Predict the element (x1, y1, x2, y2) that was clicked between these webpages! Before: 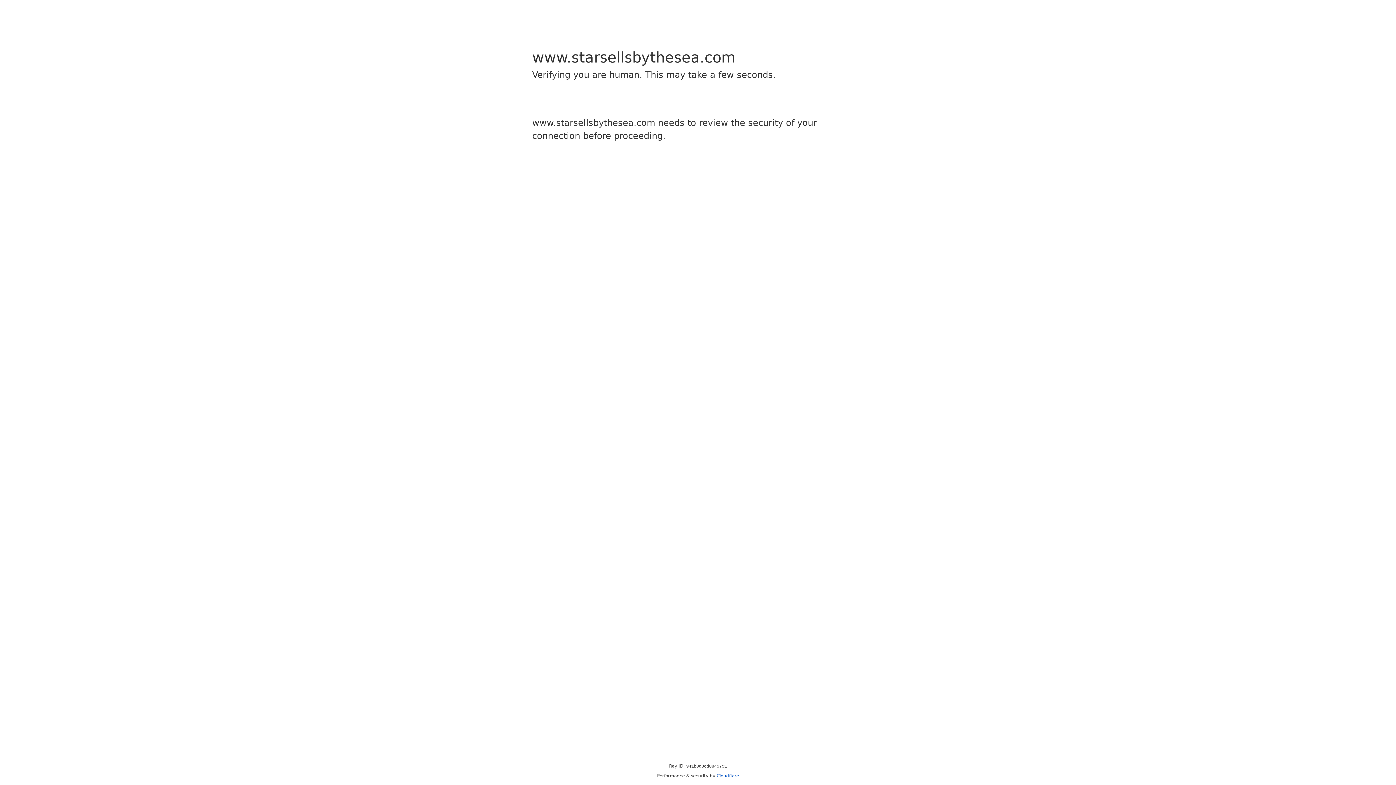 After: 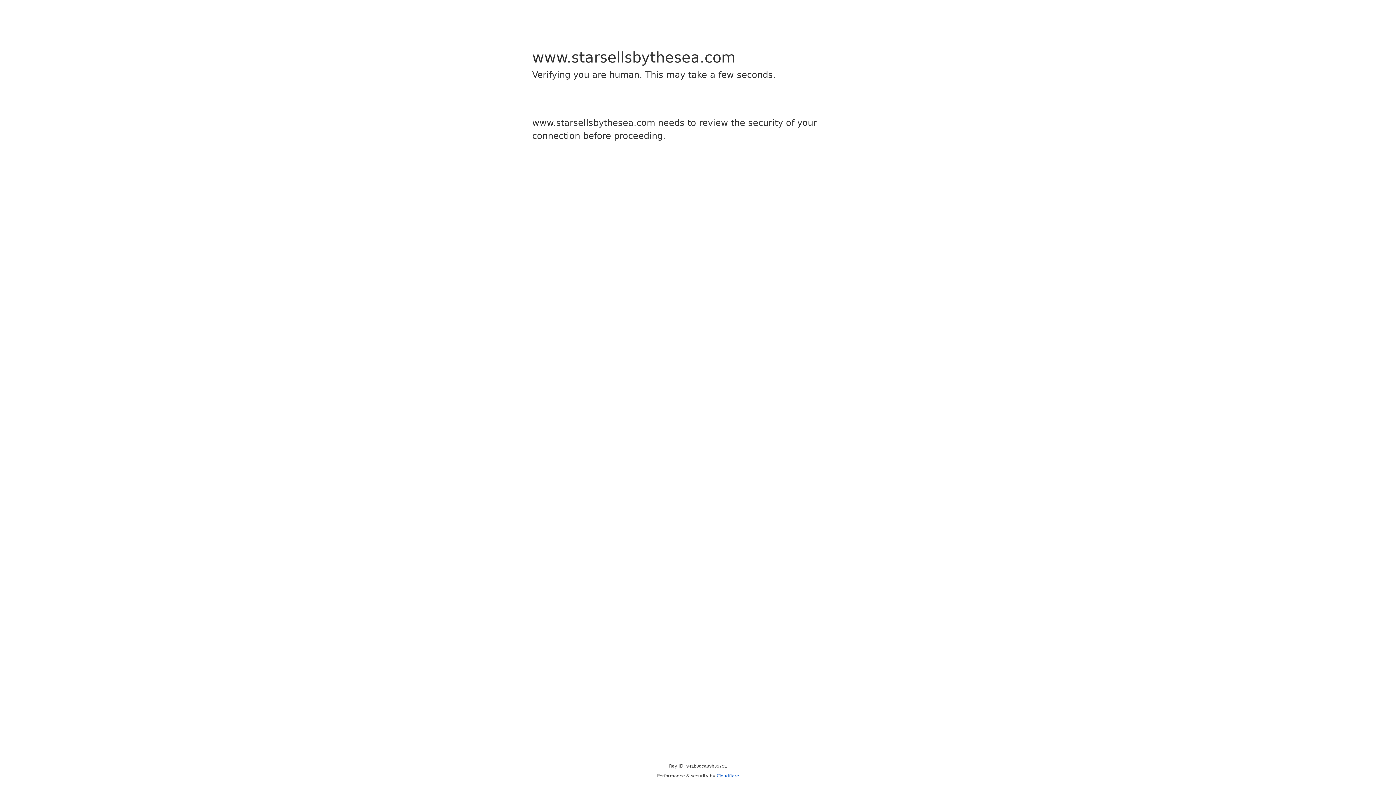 Action: bbox: (716, 773, 739, 778) label: Cloudflare